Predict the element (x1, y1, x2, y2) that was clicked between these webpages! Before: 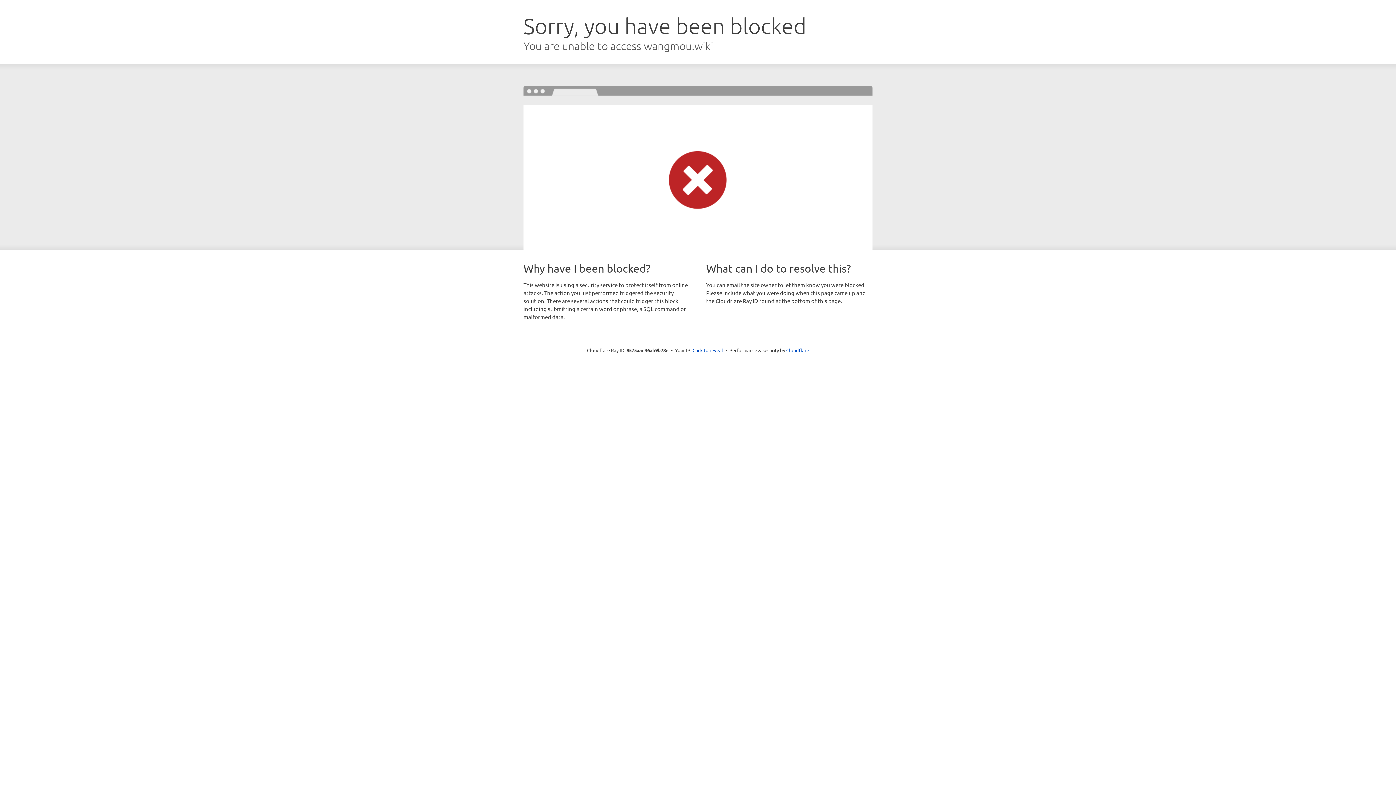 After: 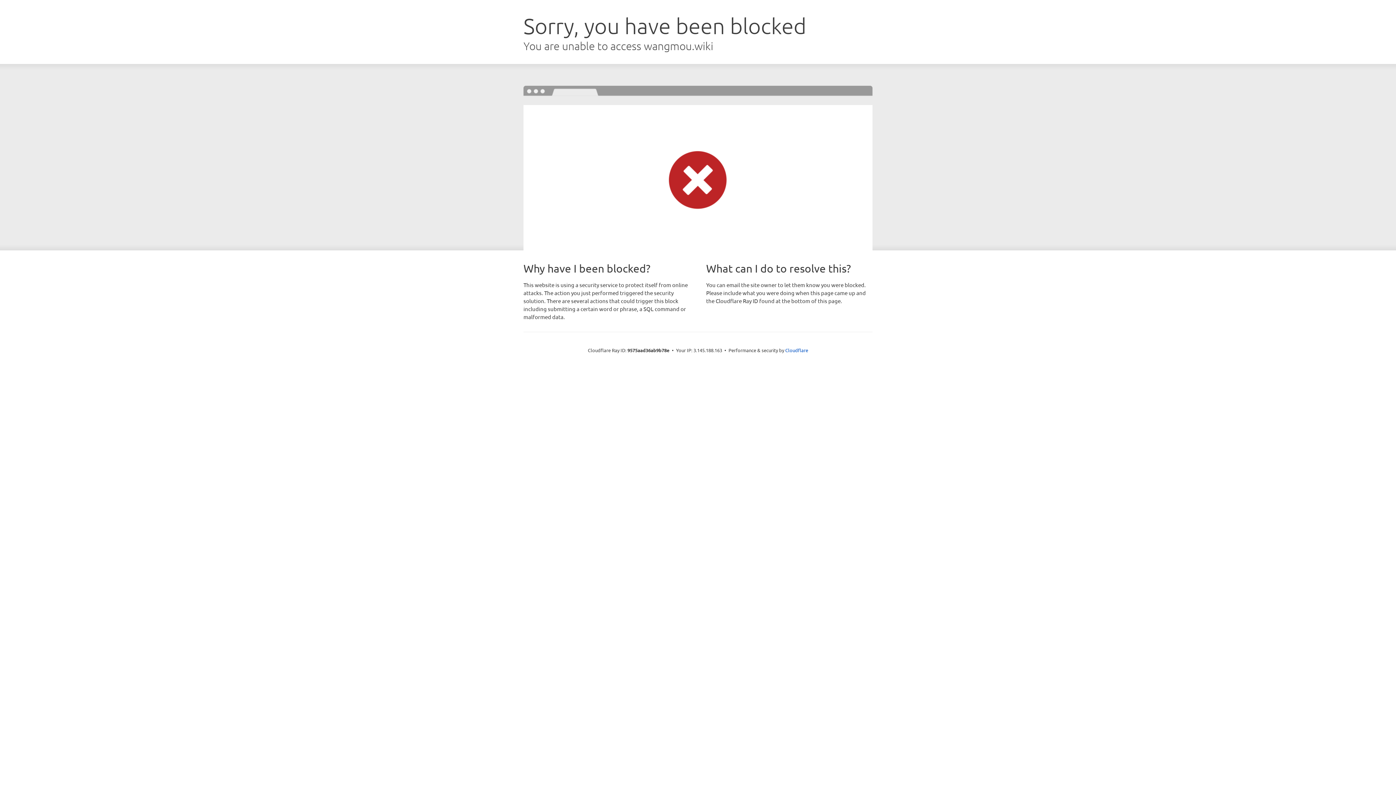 Action: label: Click to reveal bbox: (692, 346, 723, 353)